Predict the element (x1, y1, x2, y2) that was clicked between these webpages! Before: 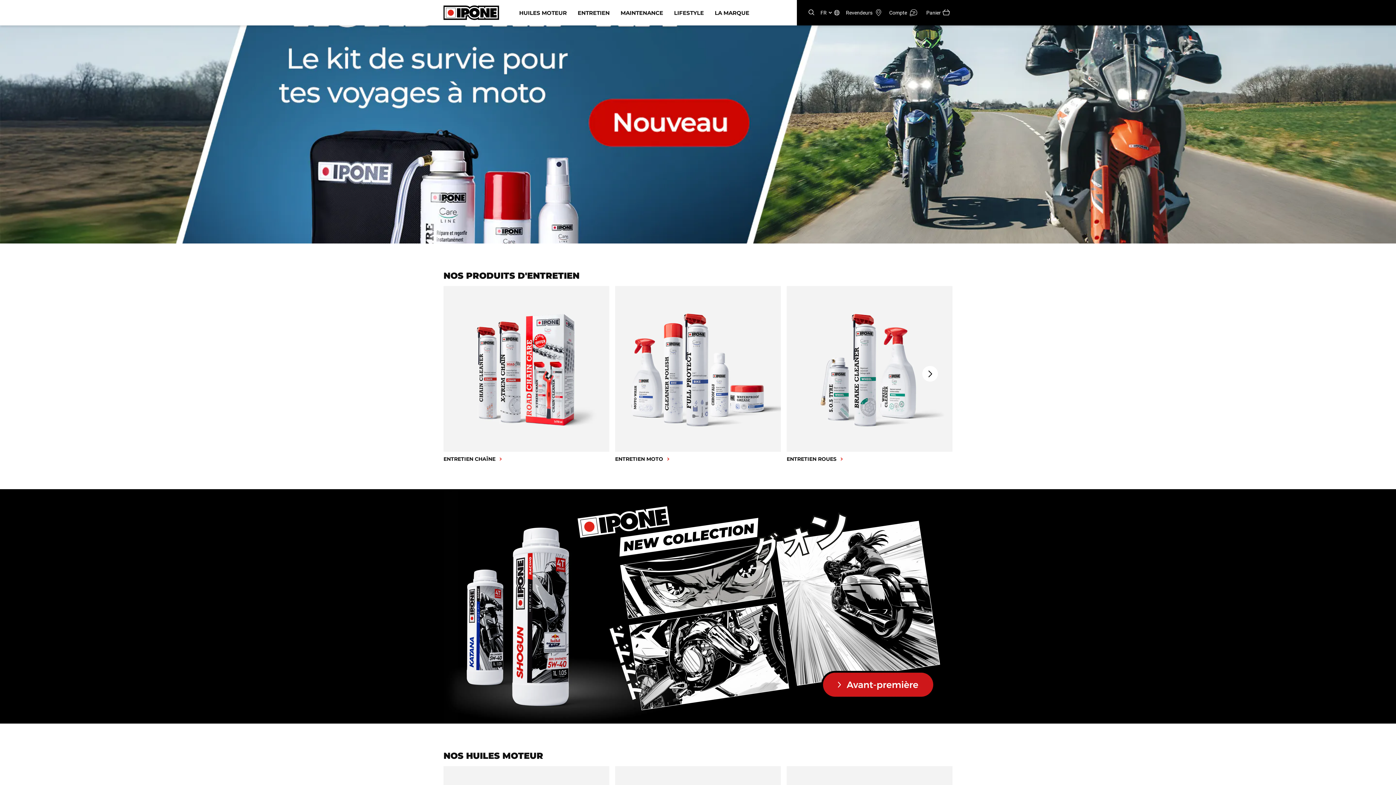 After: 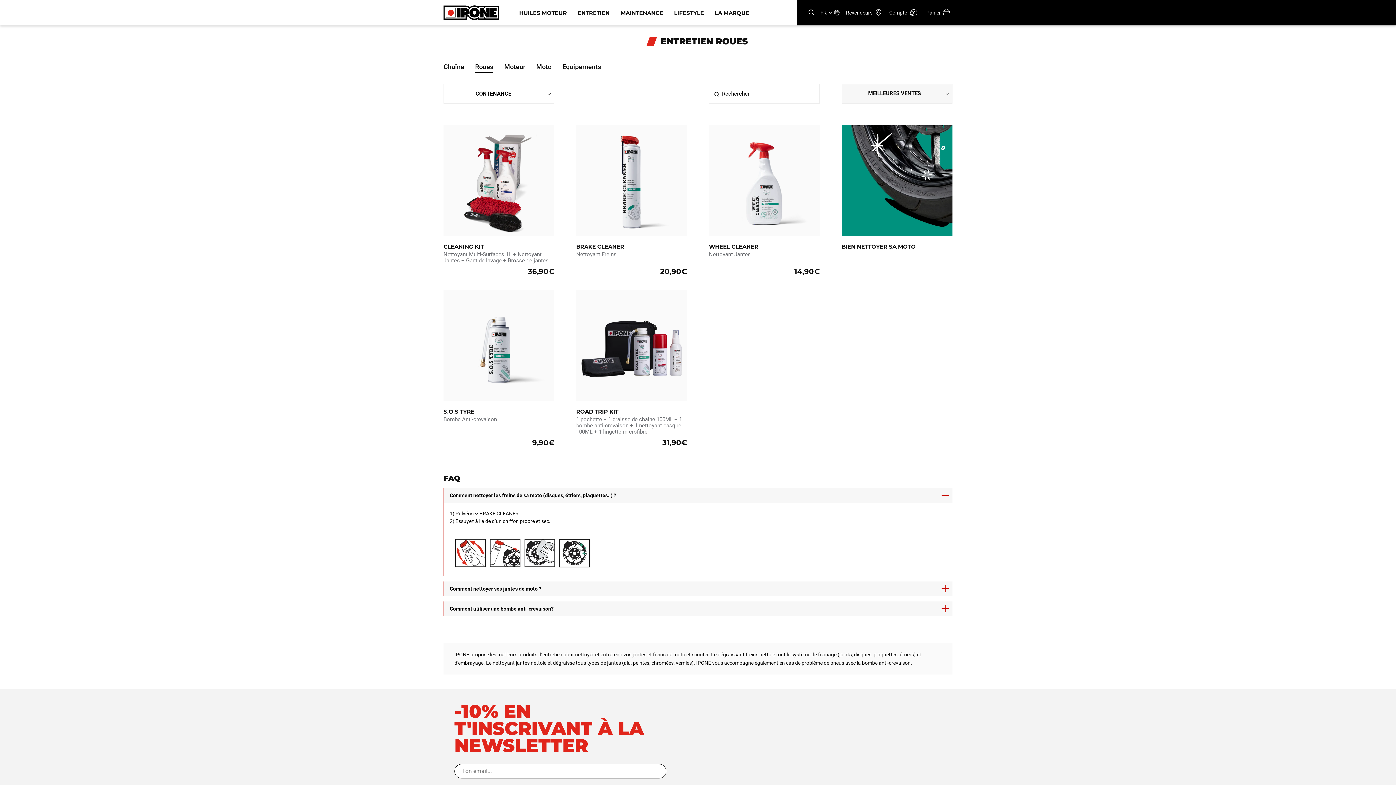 Action: label: ENTRETIEN ROUES bbox: (786, 286, 952, 462)